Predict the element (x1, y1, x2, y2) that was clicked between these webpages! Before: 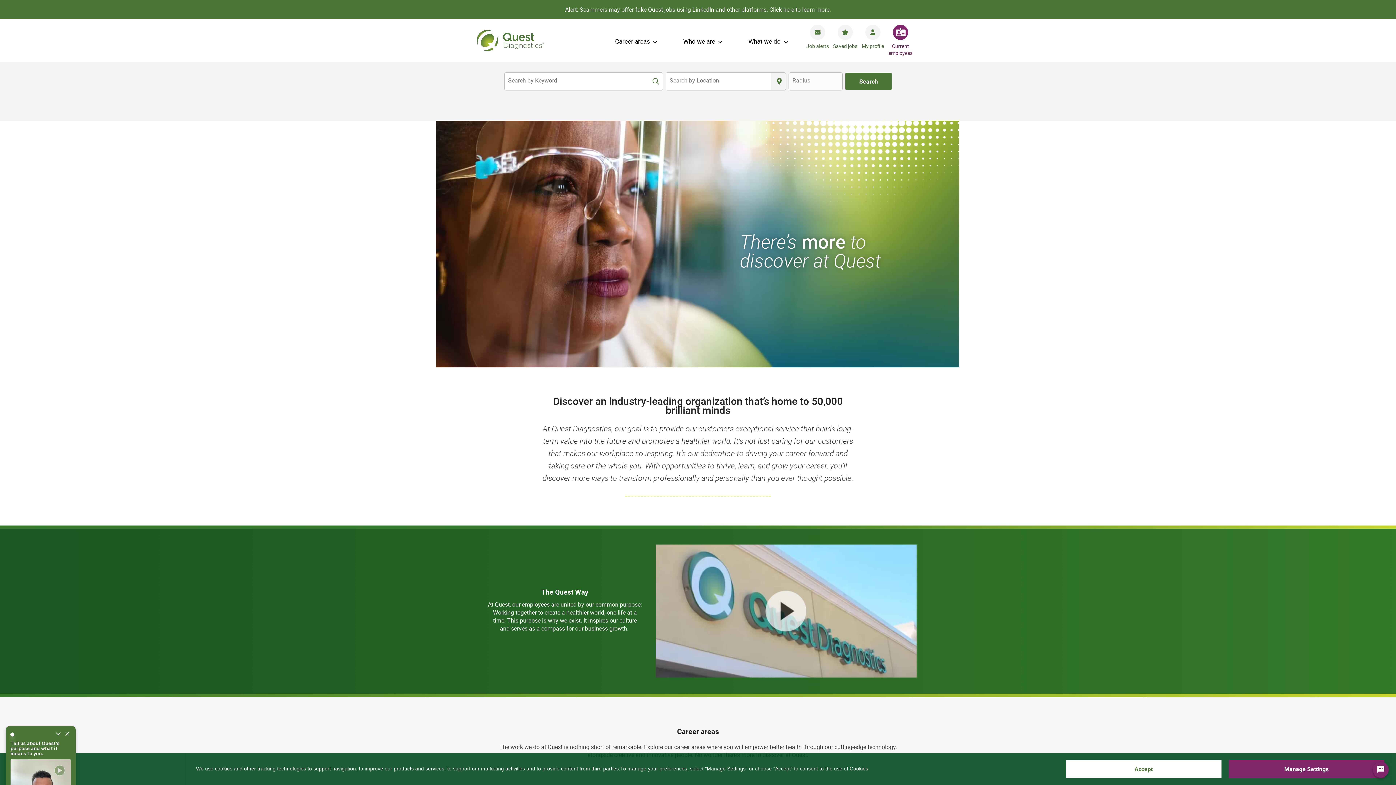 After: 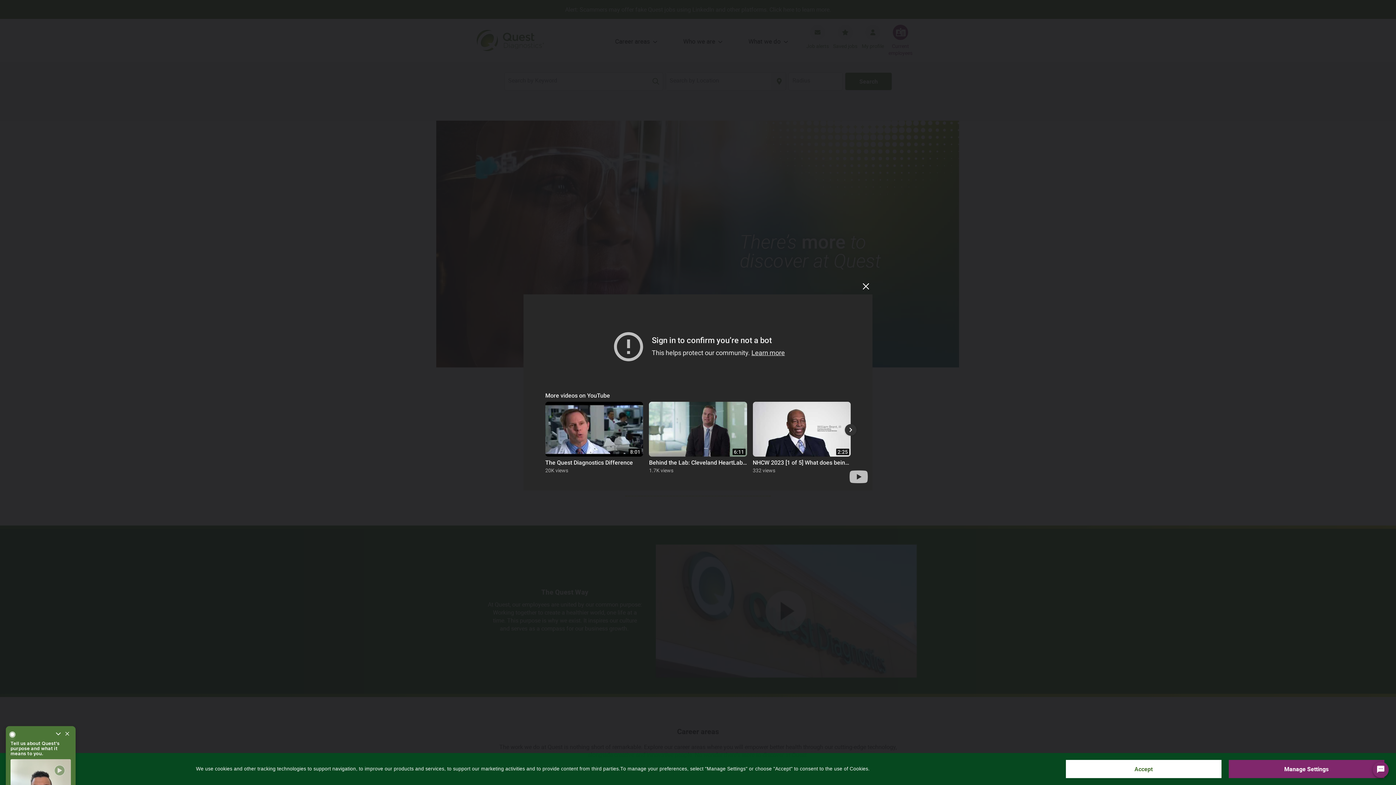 Action: bbox: (653, 543, 920, 678)